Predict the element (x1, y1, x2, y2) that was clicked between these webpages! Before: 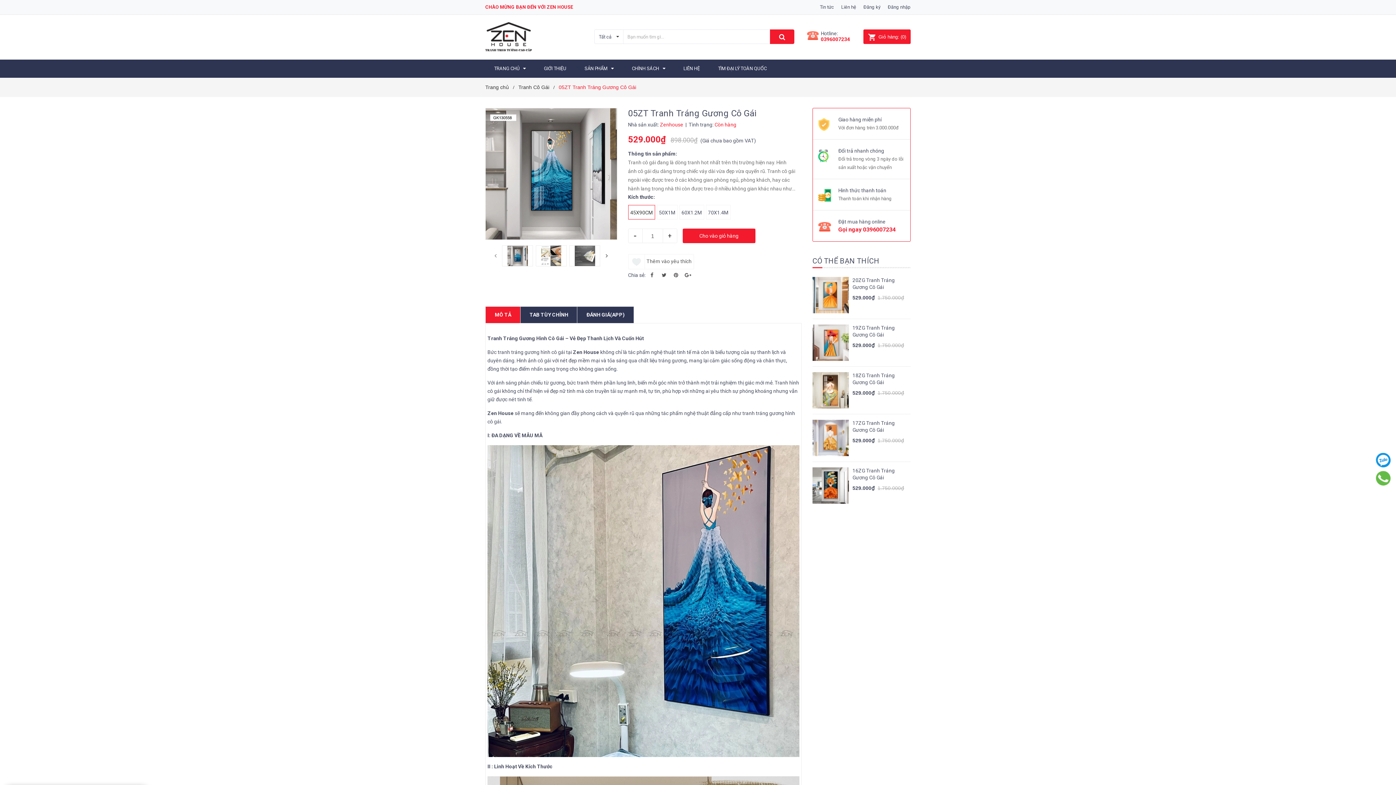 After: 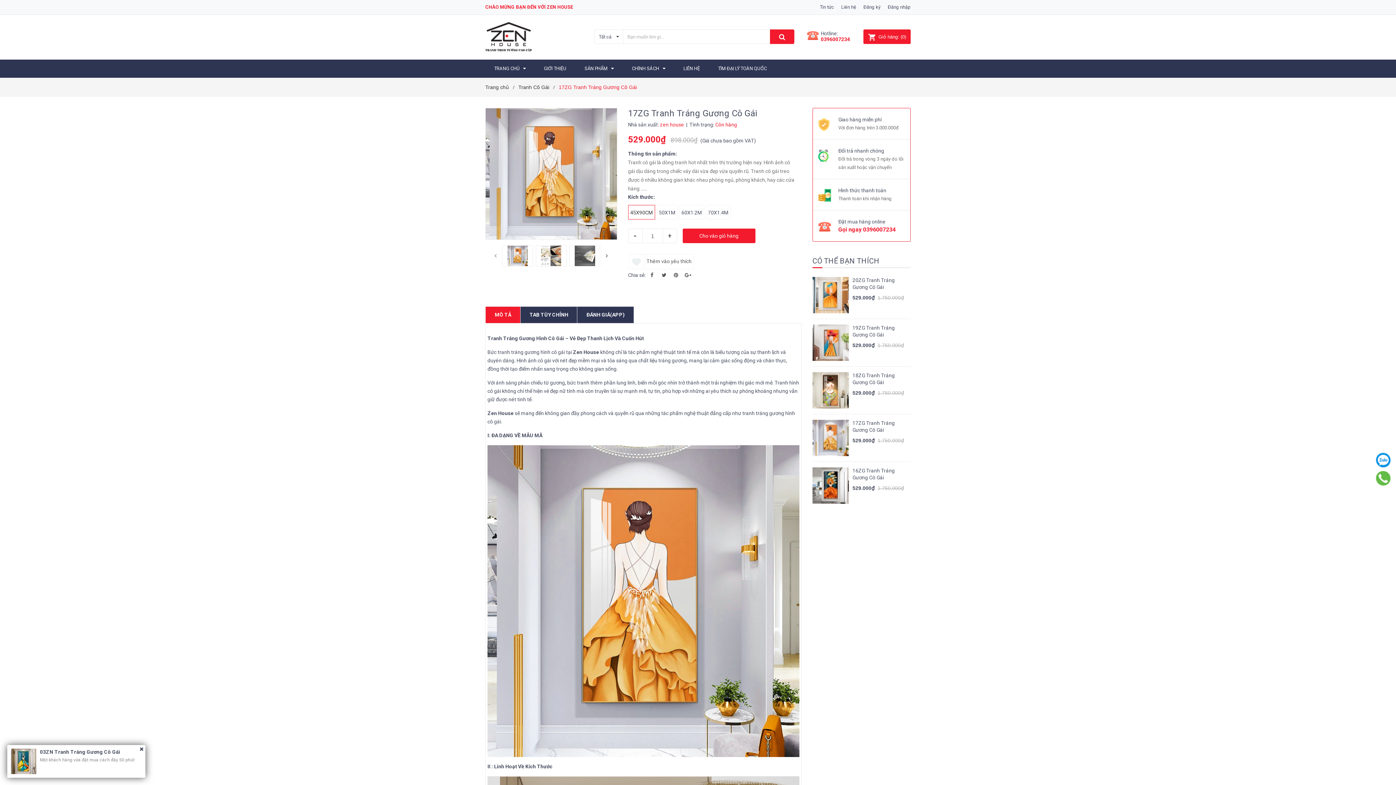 Action: bbox: (812, 420, 849, 456)